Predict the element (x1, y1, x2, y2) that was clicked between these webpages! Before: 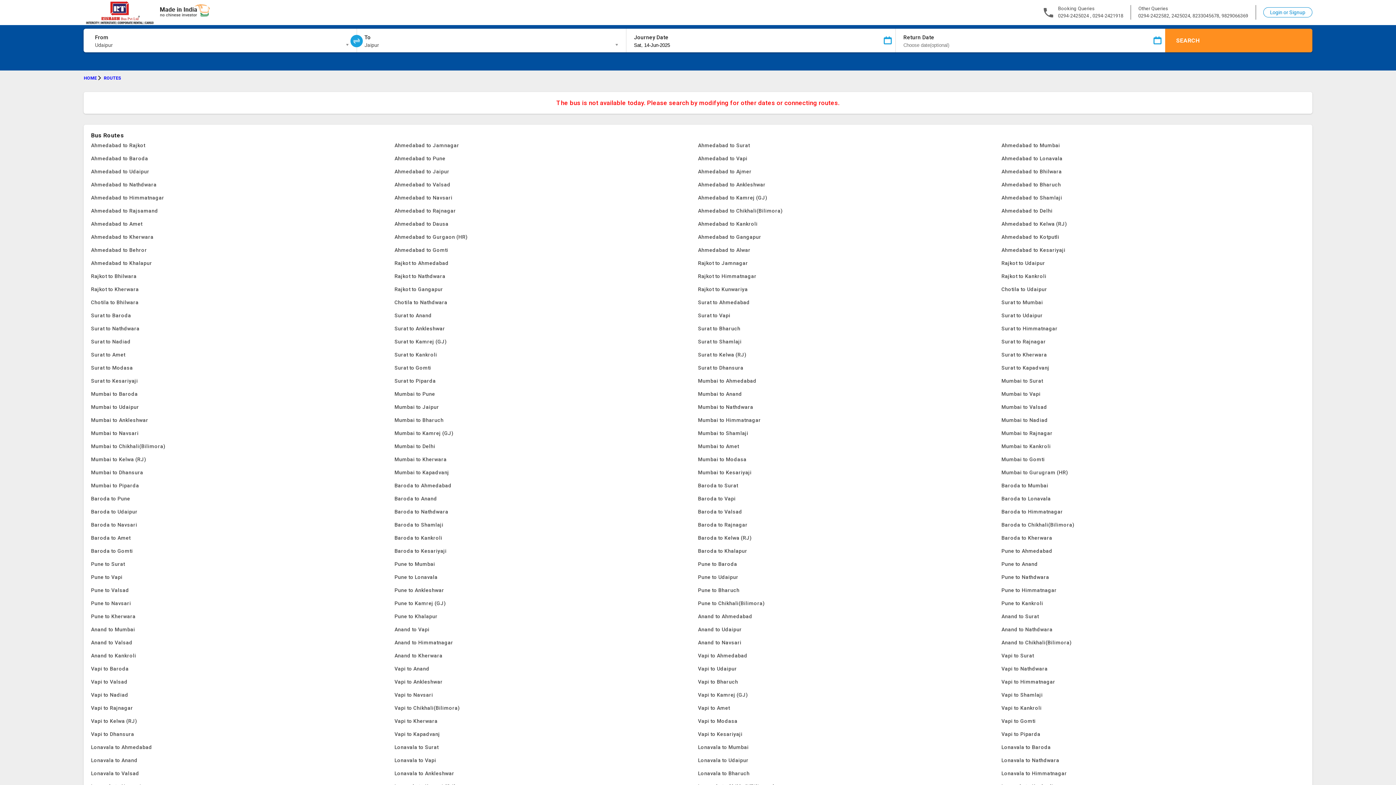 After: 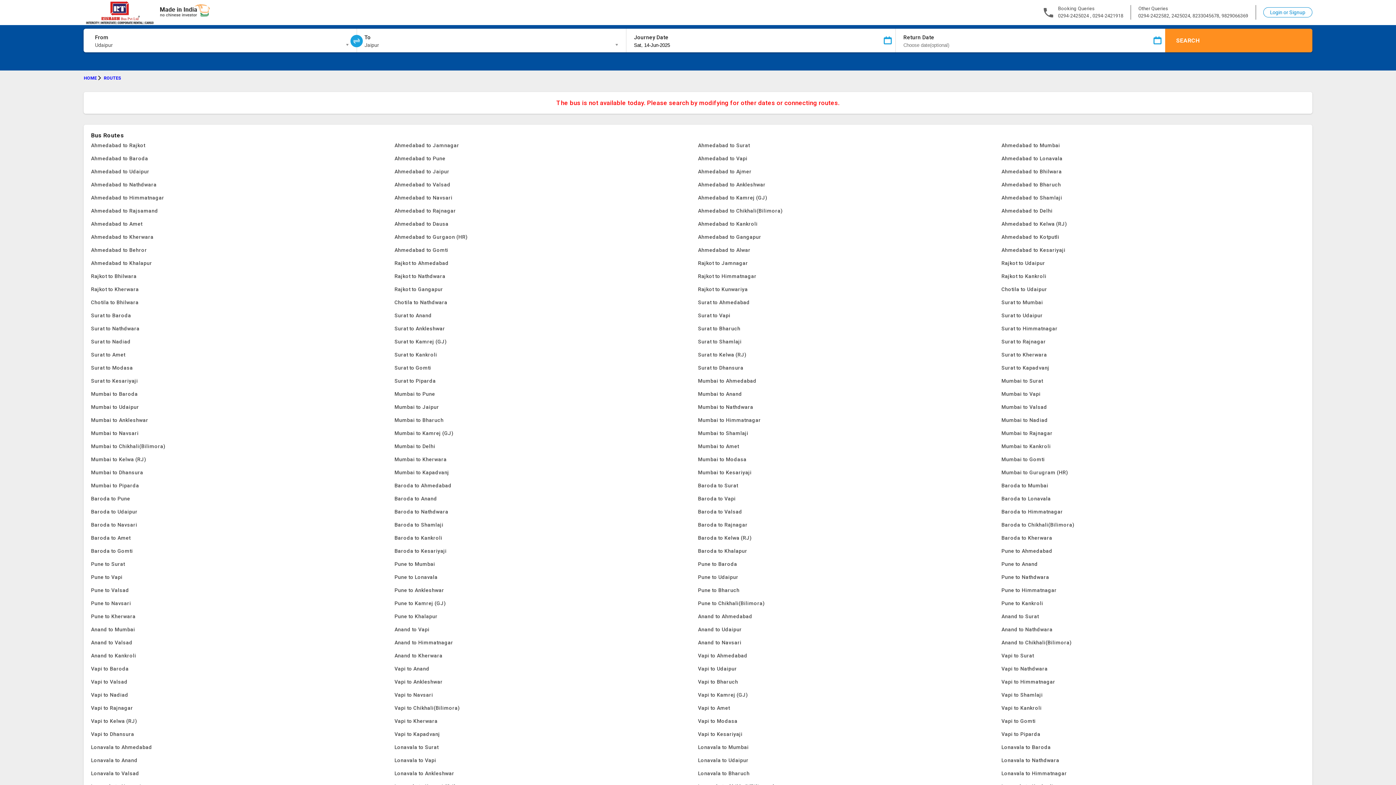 Action: bbox: (394, 675, 698, 688) label: Vapi to Ankleshwar